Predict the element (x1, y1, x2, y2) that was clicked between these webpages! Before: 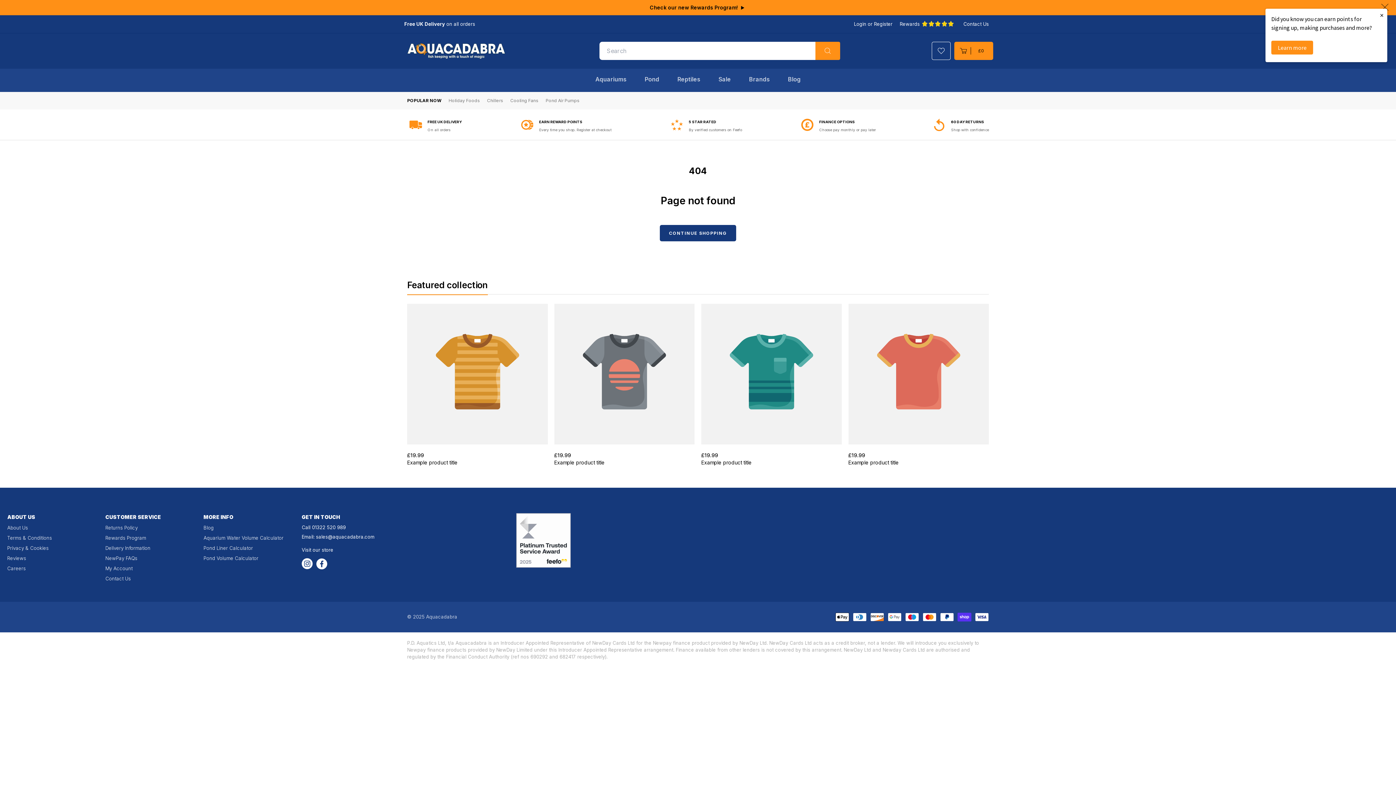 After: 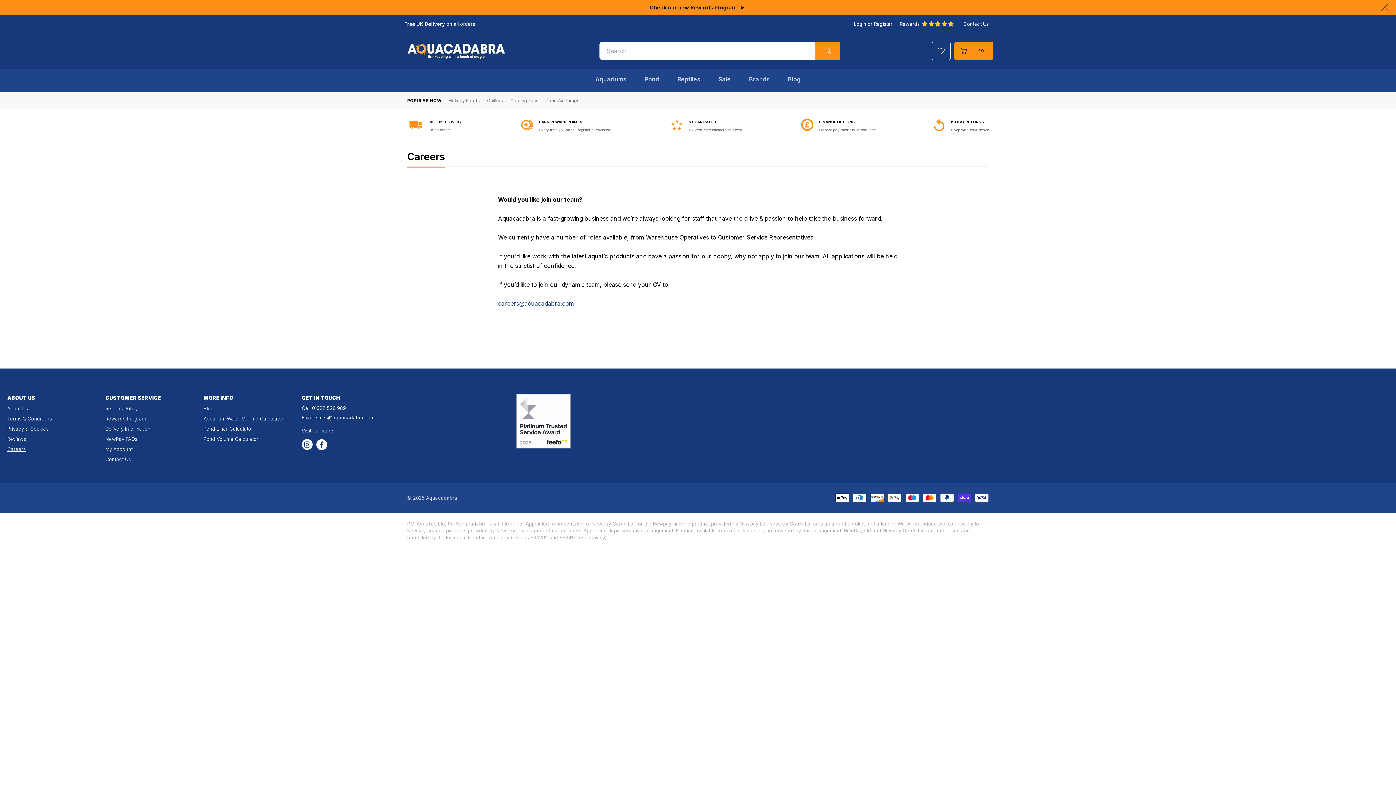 Action: bbox: (7, 563, 25, 573) label: Careers